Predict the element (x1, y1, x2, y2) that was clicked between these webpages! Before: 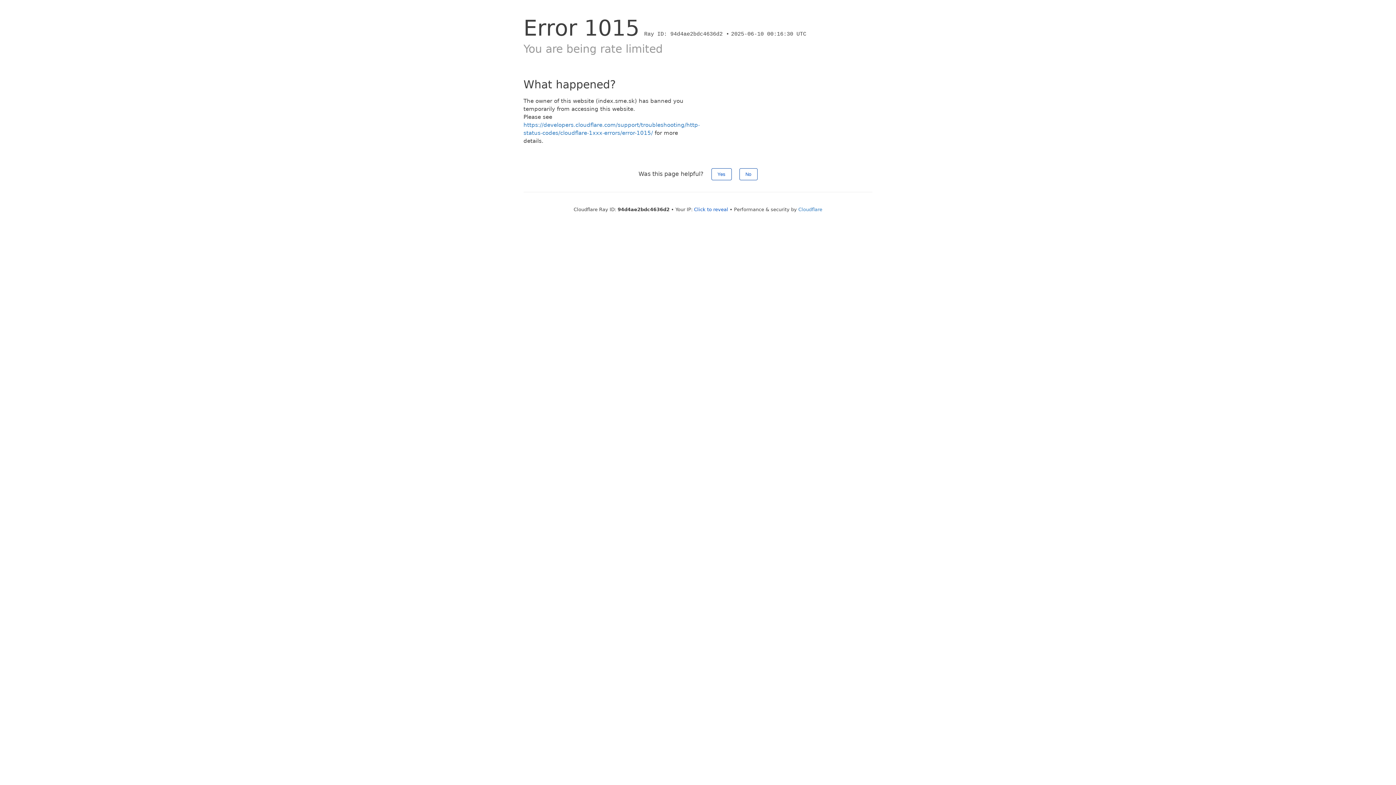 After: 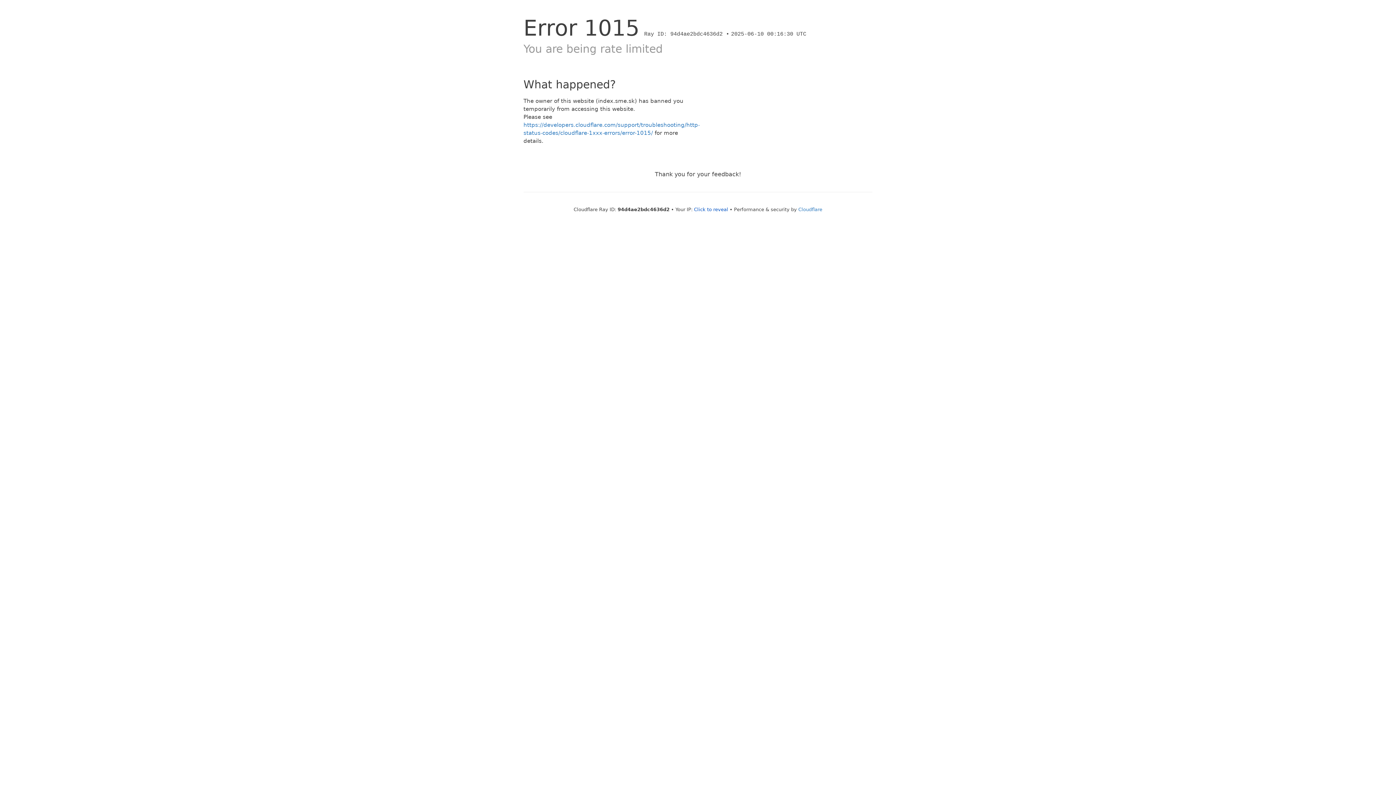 Action: bbox: (739, 168, 757, 180) label: No